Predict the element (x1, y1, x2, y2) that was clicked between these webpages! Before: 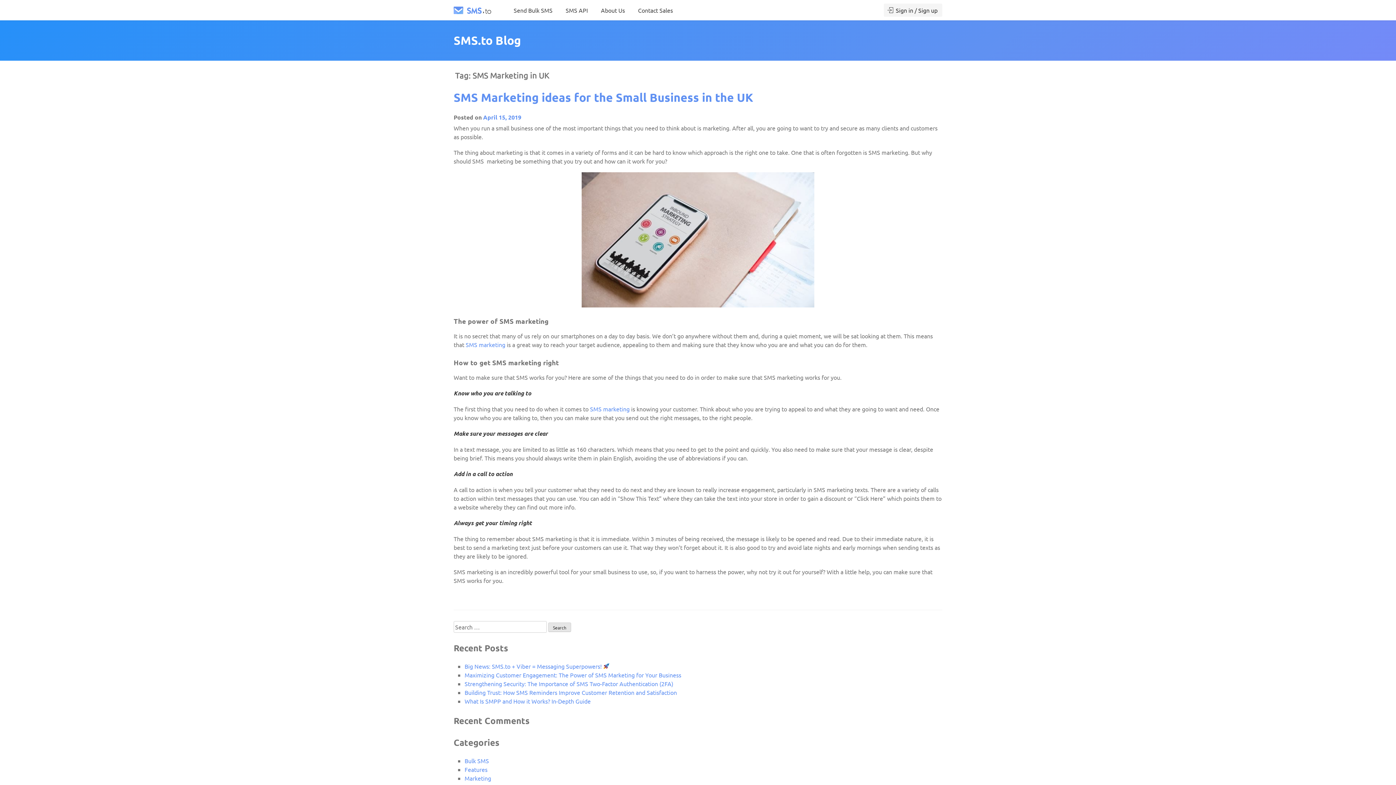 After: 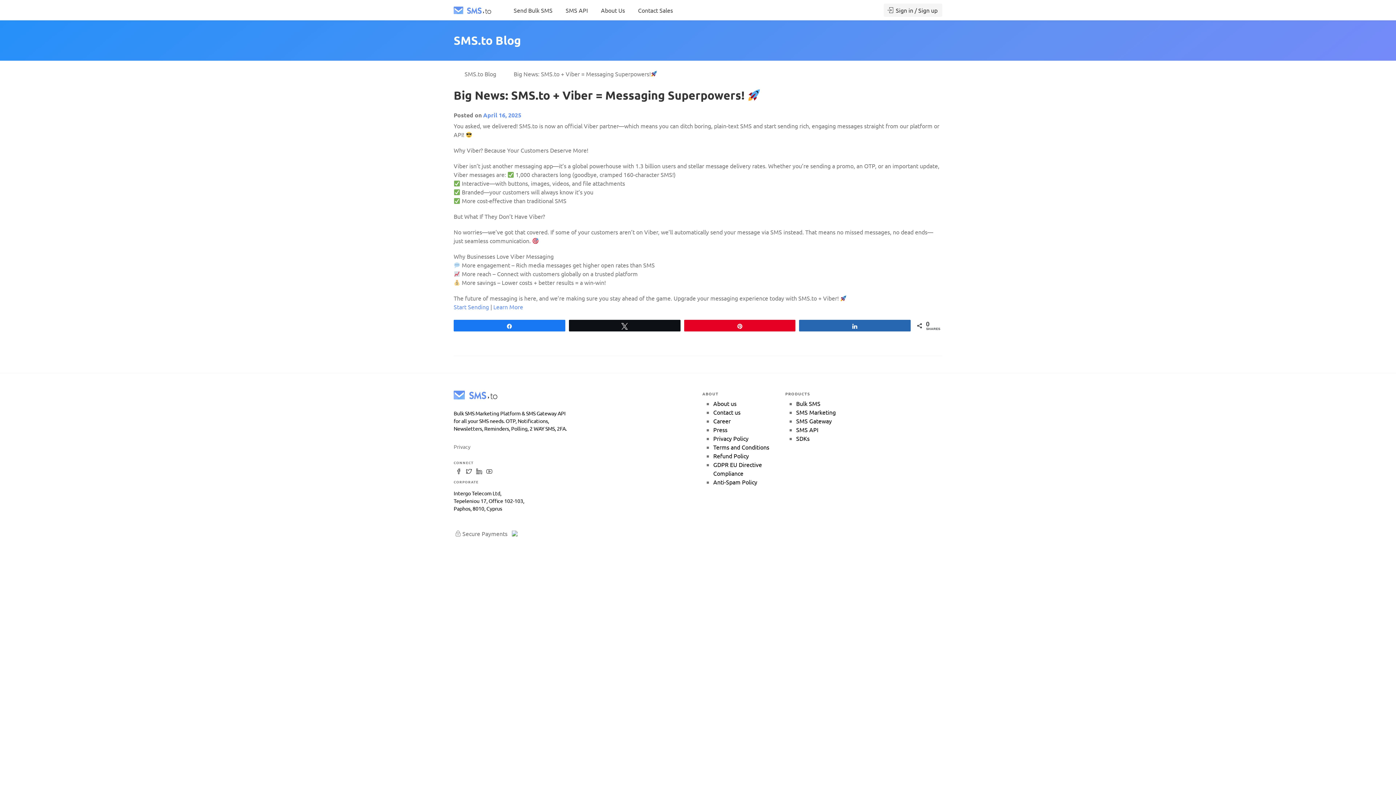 Action: bbox: (464, 662, 609, 670) label: Big News: SMS.to + Viber = Messaging Superpowers! 